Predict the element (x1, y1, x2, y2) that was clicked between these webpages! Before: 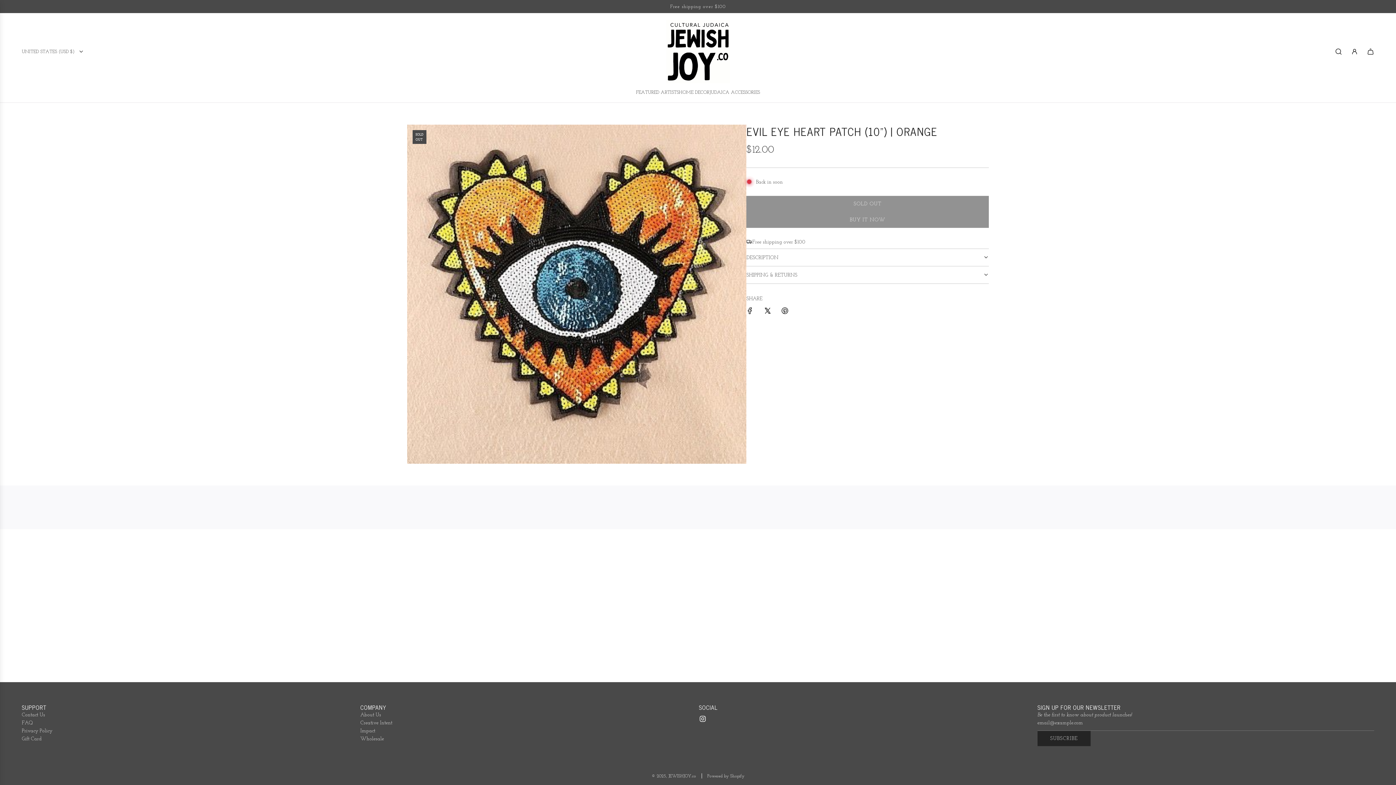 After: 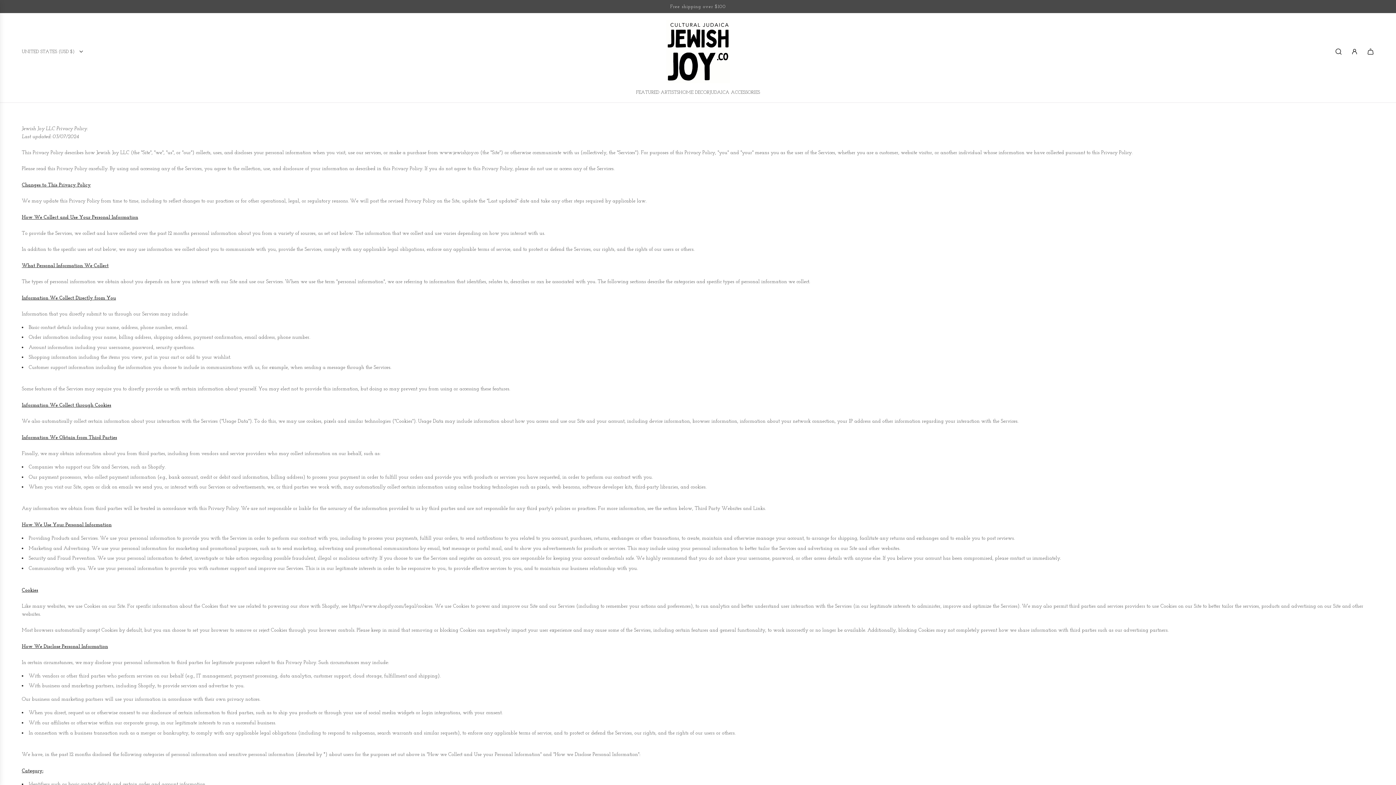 Action: label: Privacy Policy bbox: (21, 727, 52, 734)